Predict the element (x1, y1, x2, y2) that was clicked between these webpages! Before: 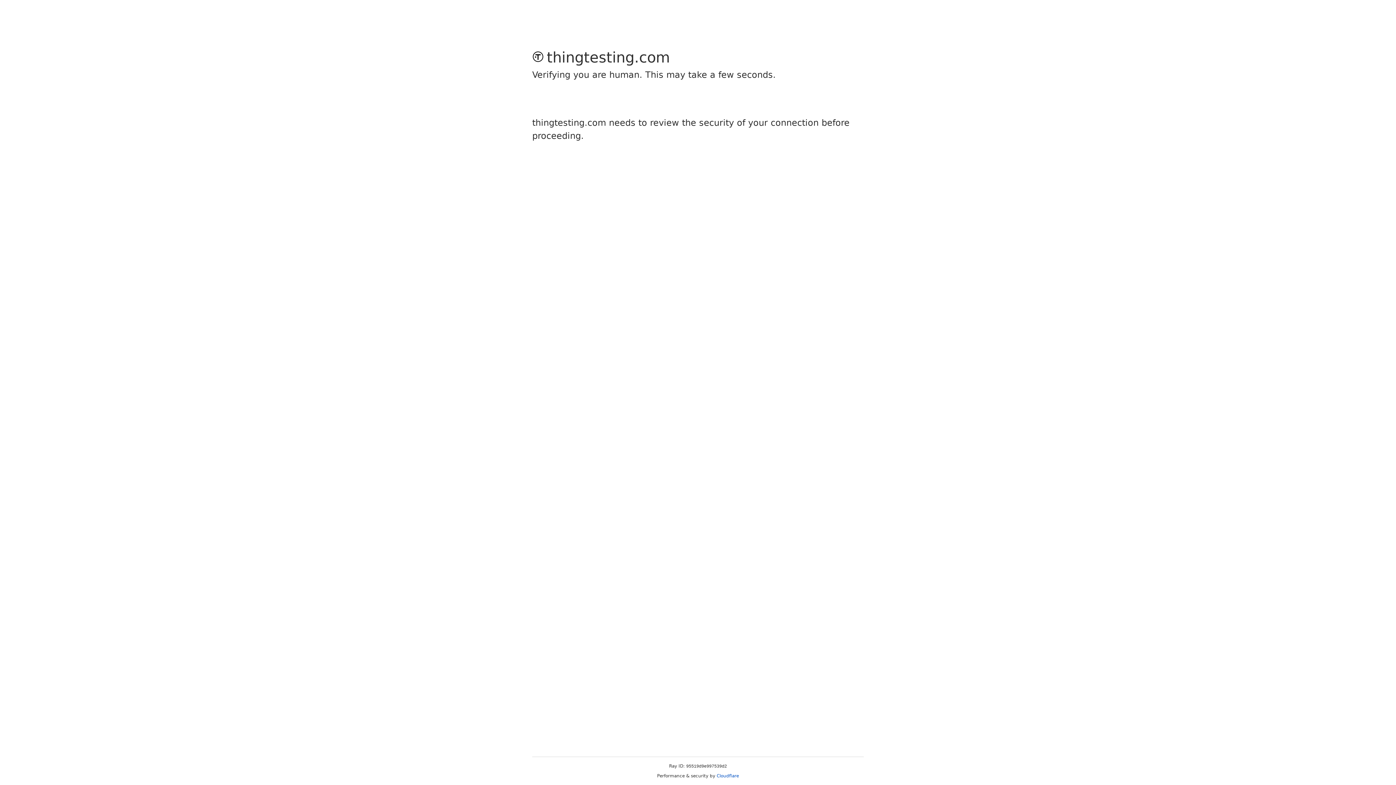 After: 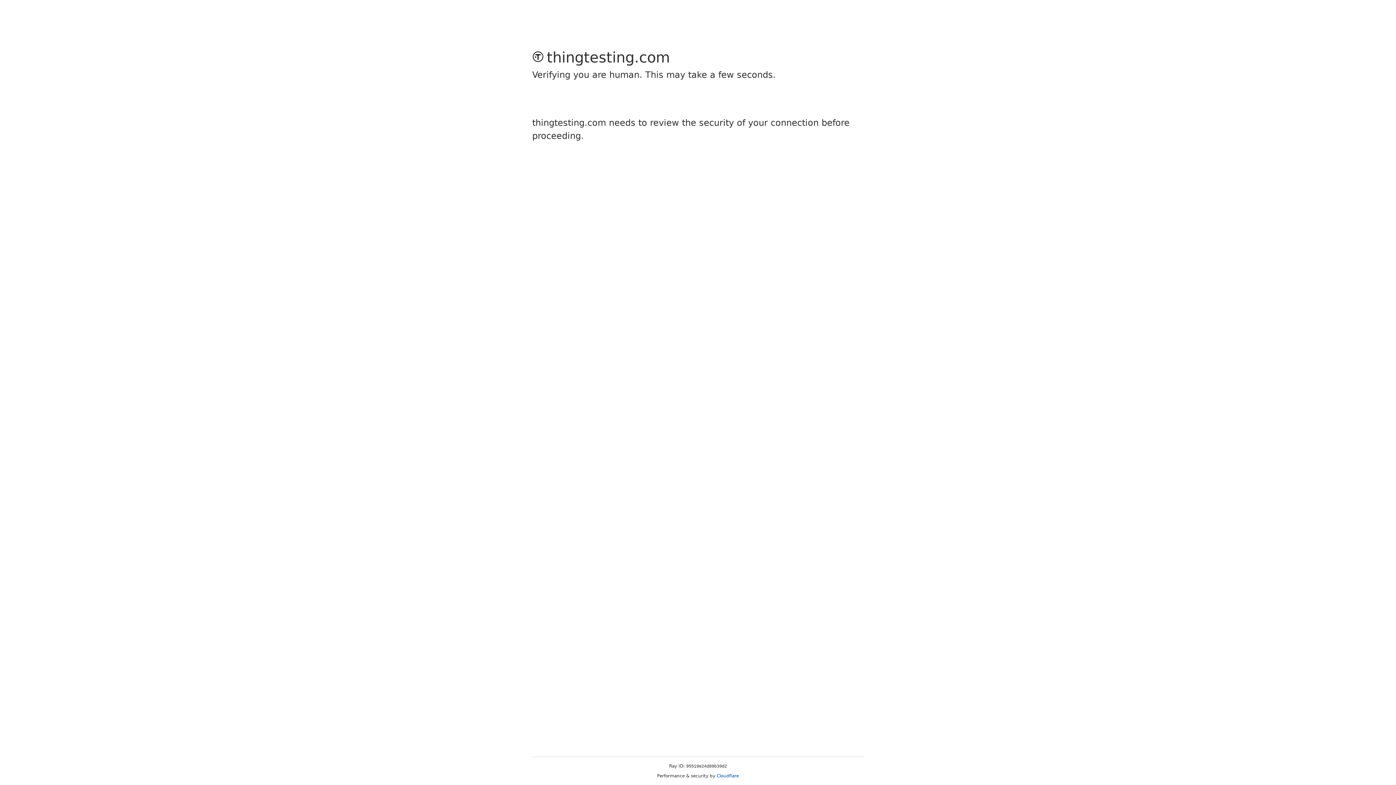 Action: bbox: (716, 773, 739, 778) label: Cloudflare